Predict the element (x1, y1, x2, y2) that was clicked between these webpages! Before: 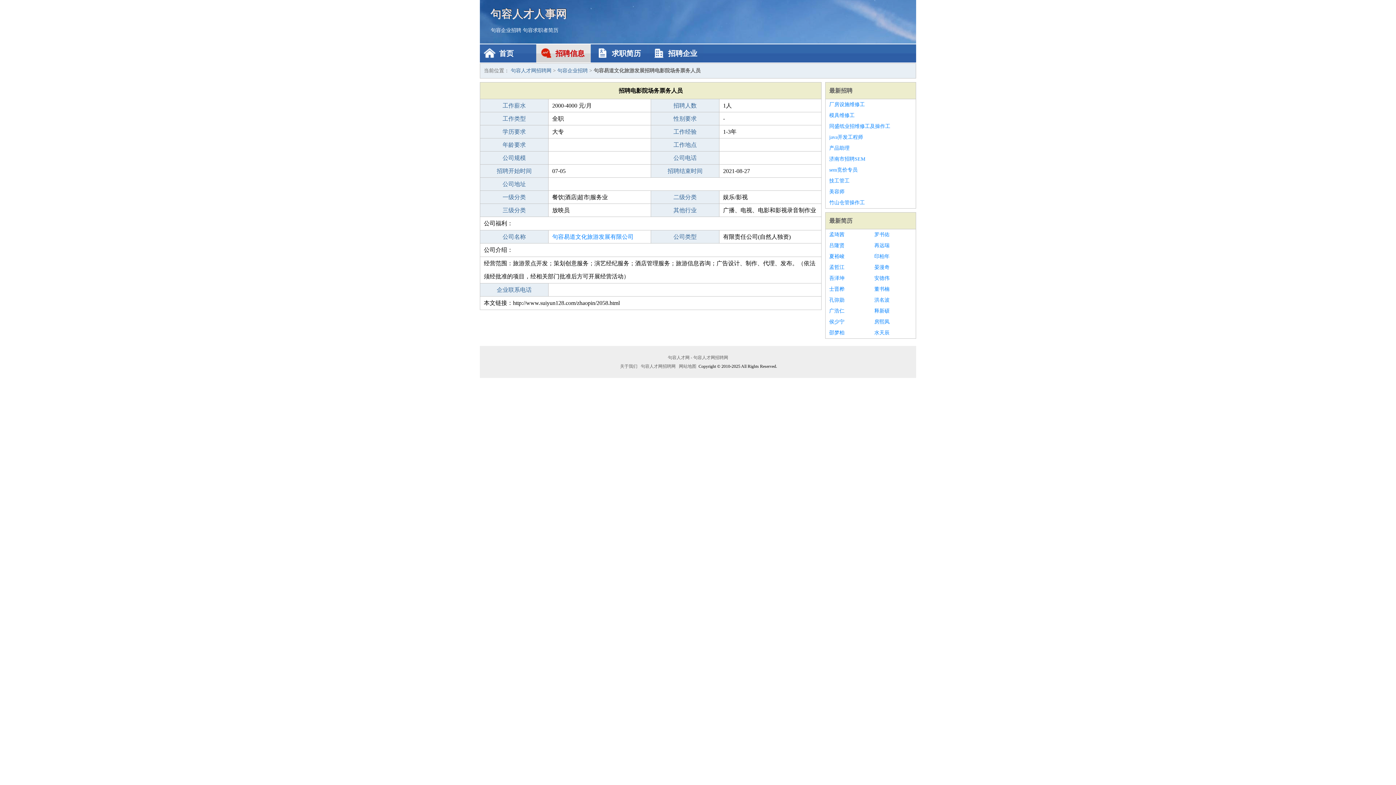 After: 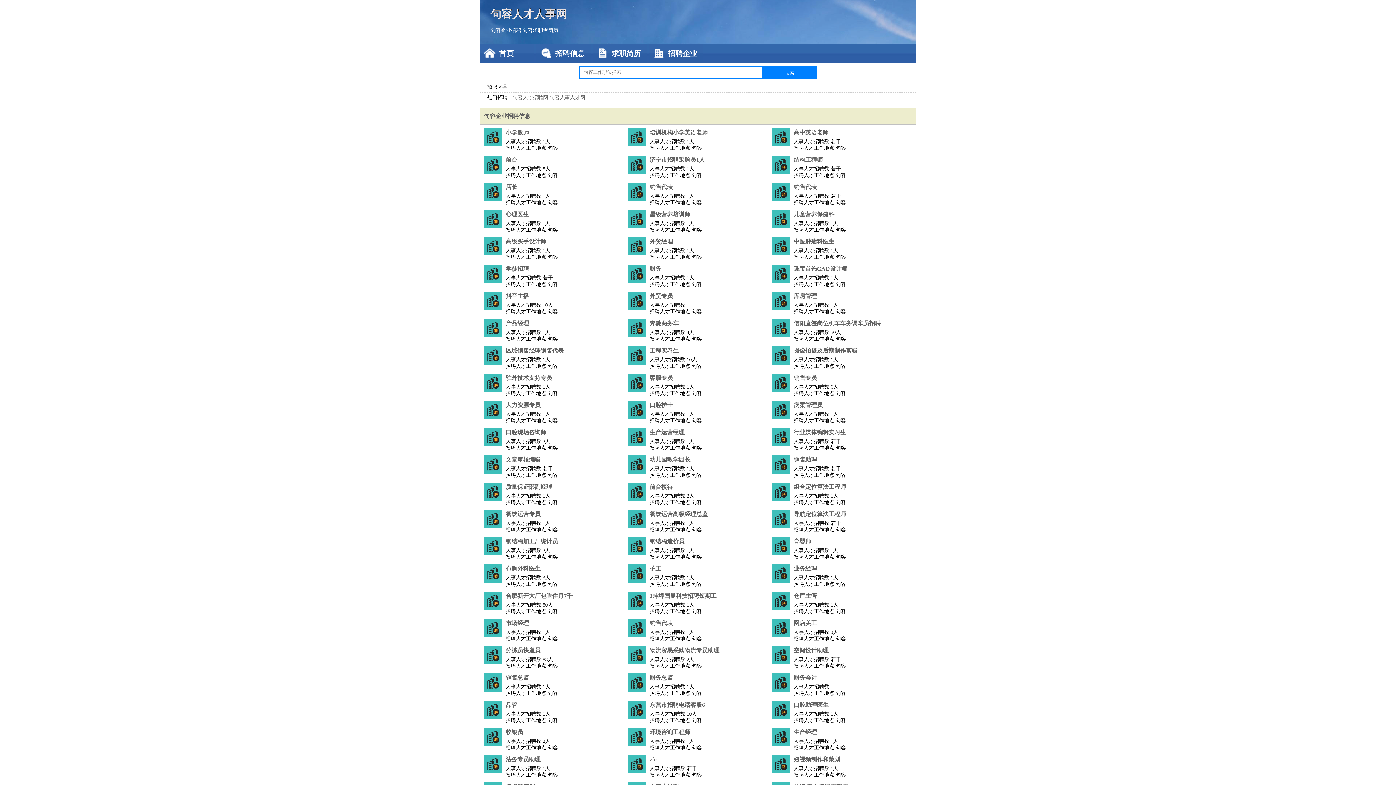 Action: label: 句容人才网招聘网 bbox: (510, 68, 551, 73)